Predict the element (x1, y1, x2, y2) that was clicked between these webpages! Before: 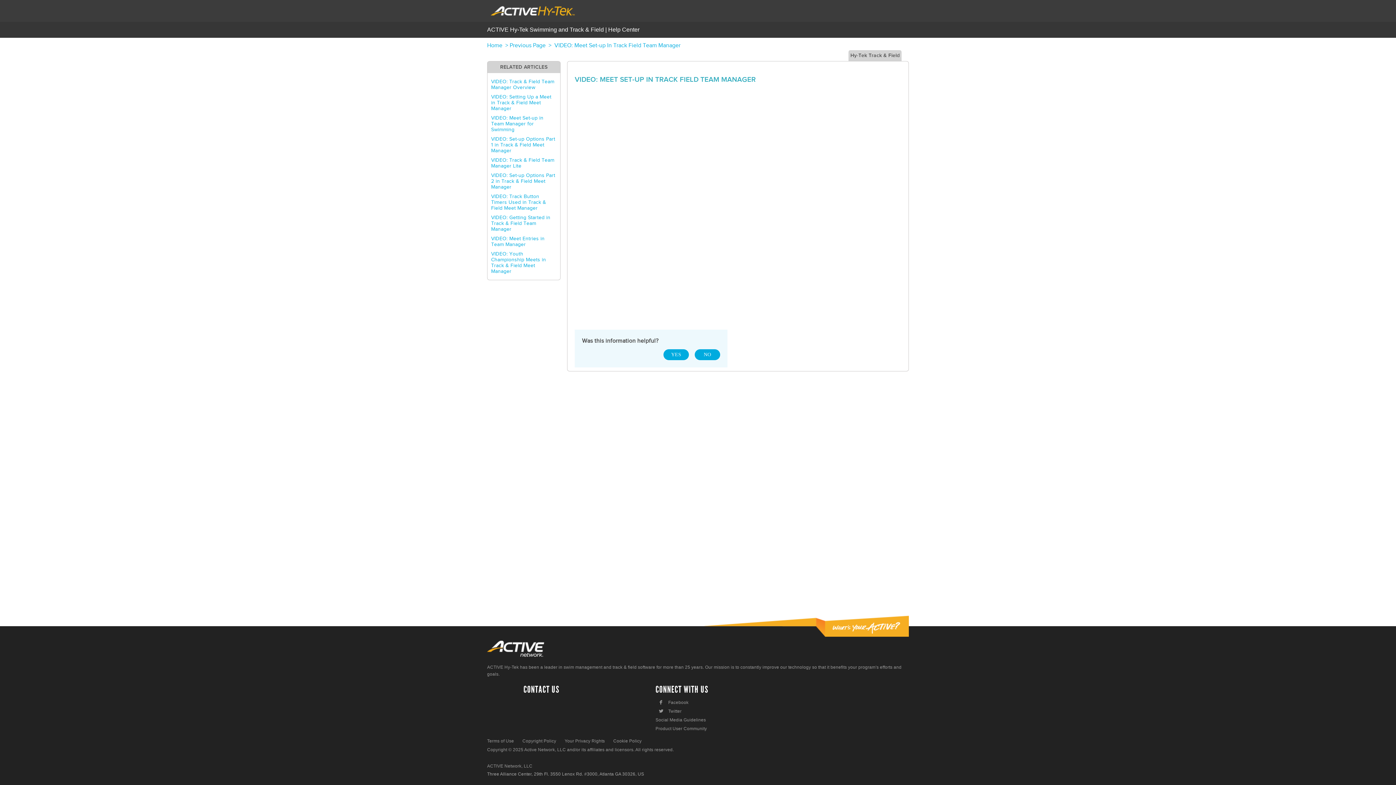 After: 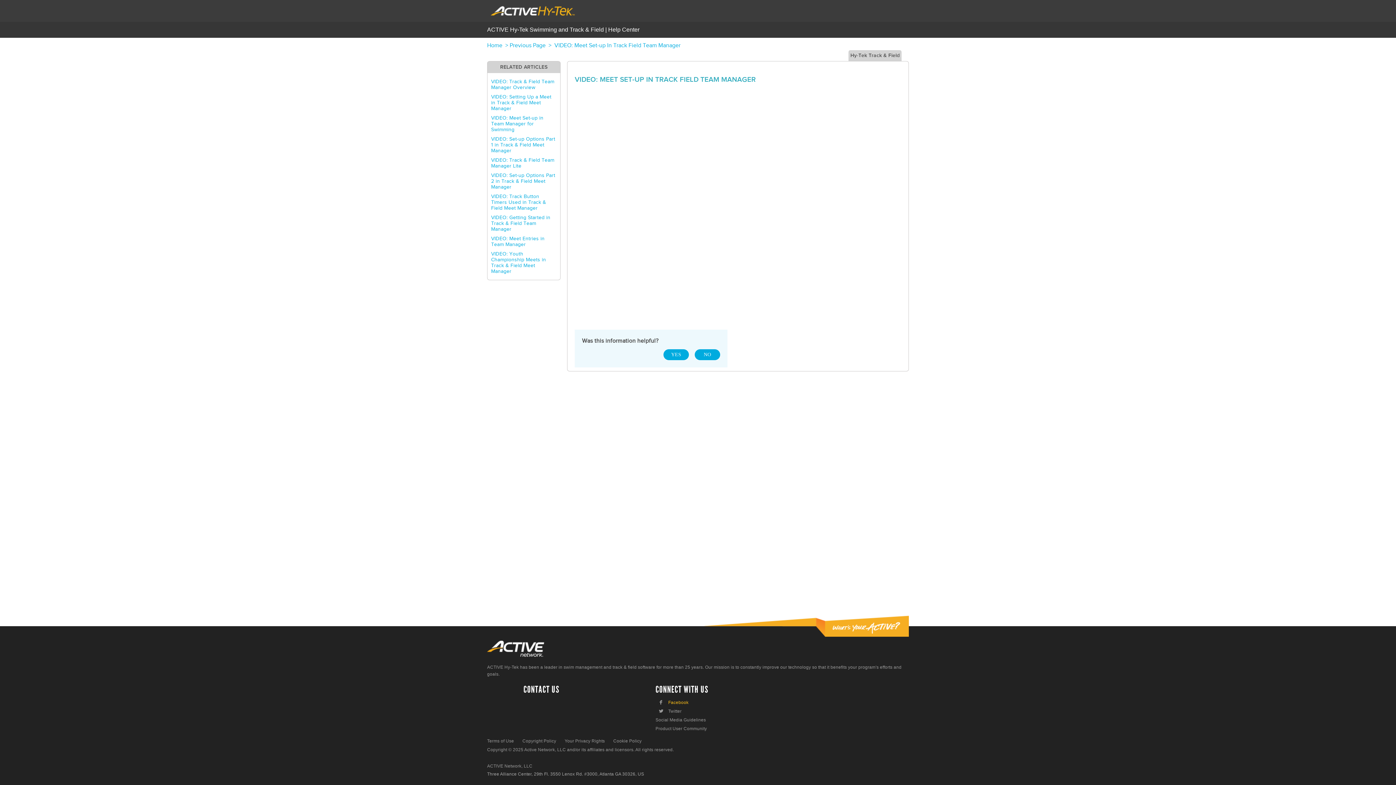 Action: bbox: (655, 698, 750, 707) label: FFacebook